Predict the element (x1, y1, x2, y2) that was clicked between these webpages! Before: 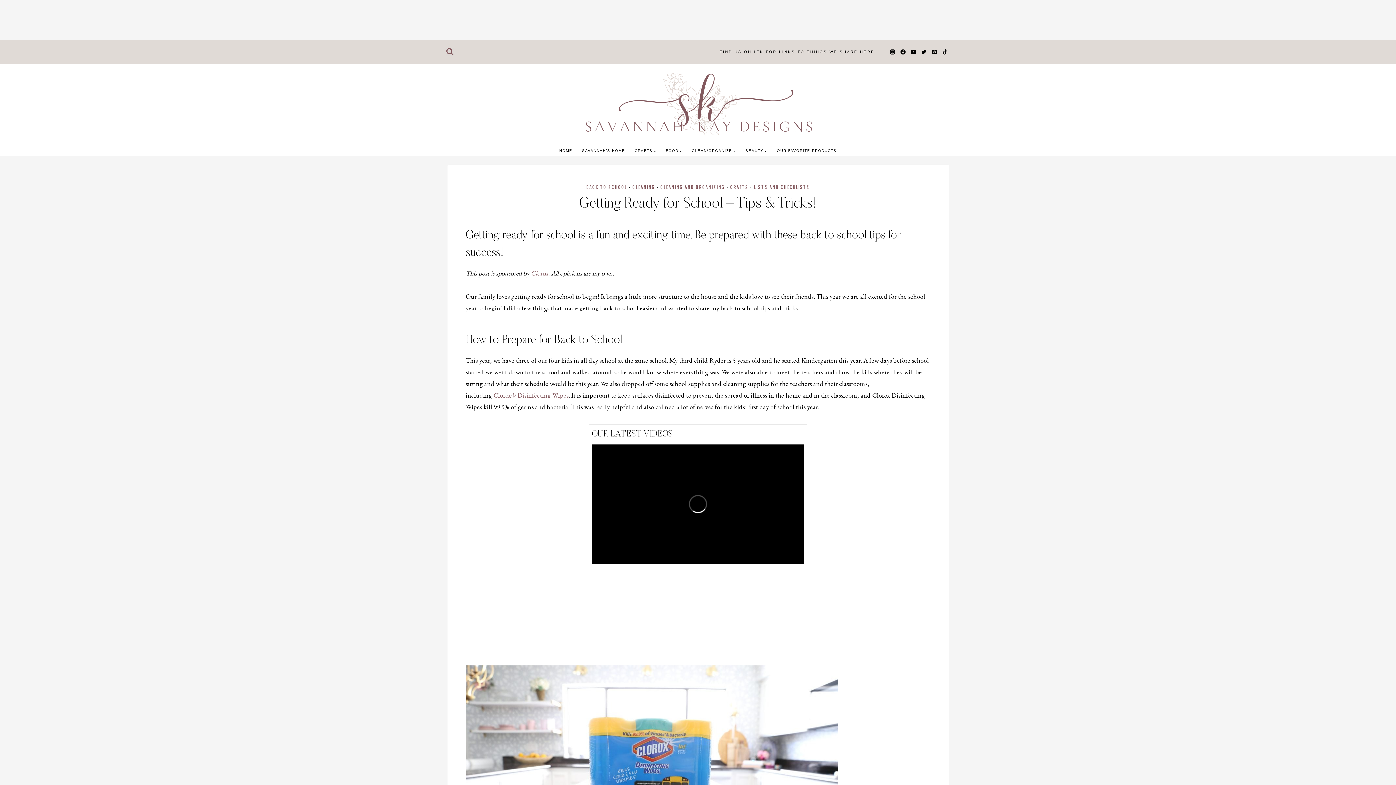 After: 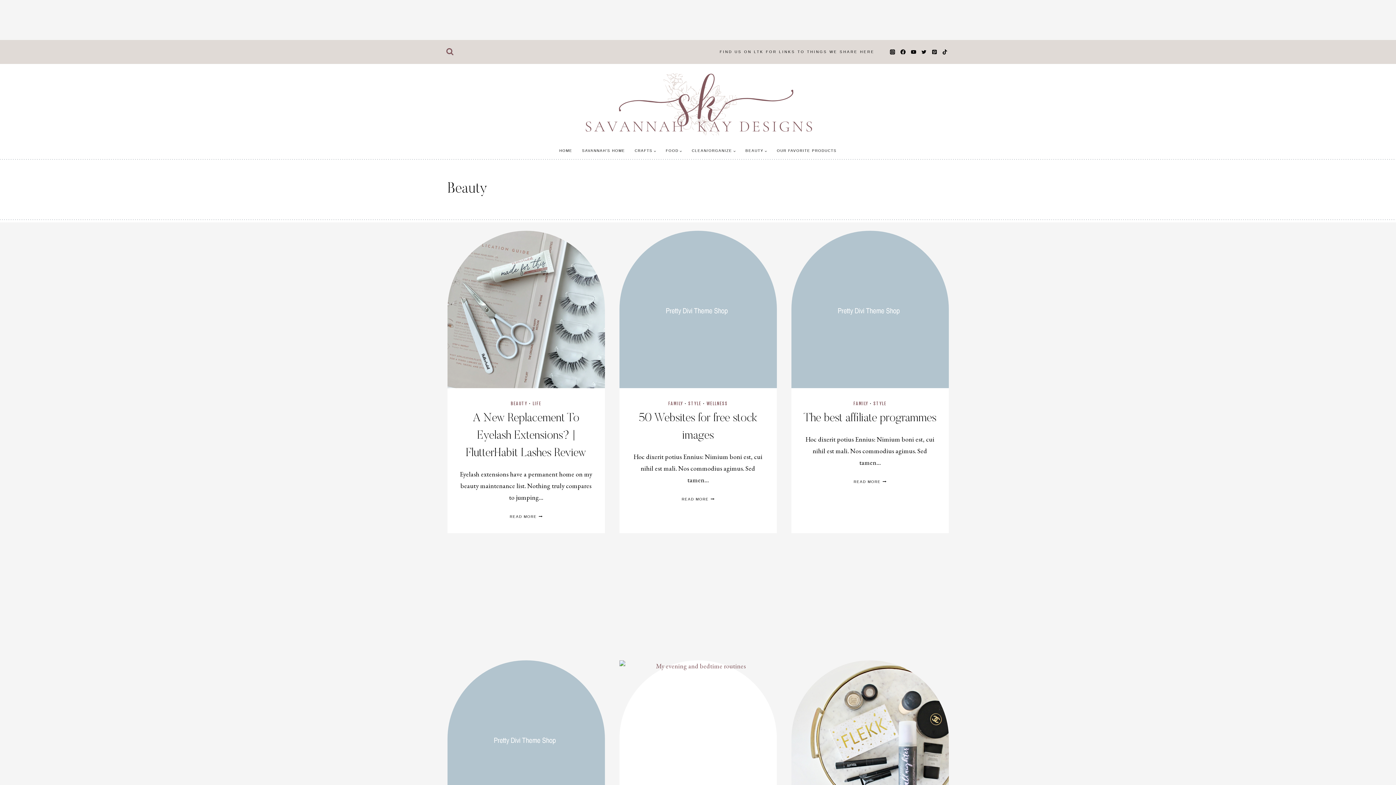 Action: label: BEAUTY bbox: (740, 145, 772, 156)